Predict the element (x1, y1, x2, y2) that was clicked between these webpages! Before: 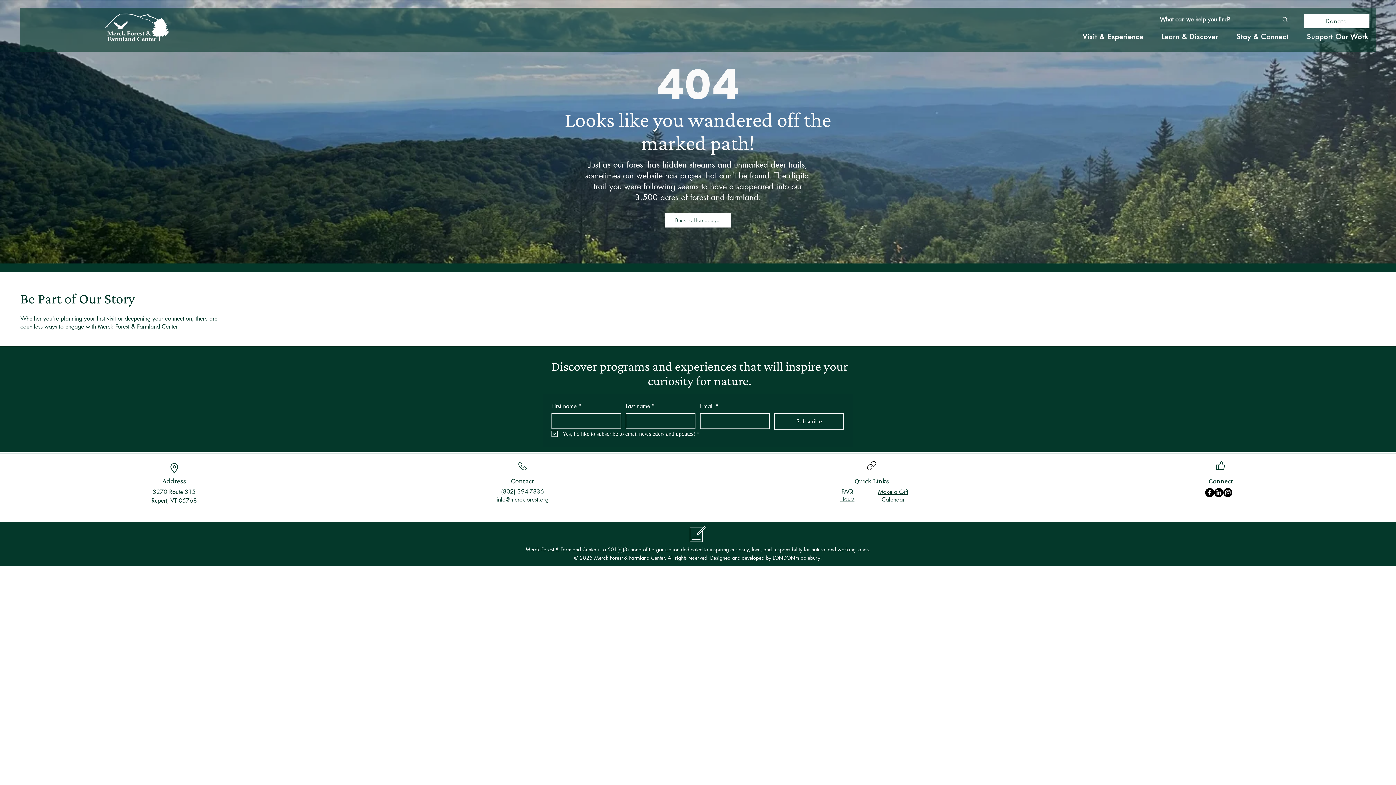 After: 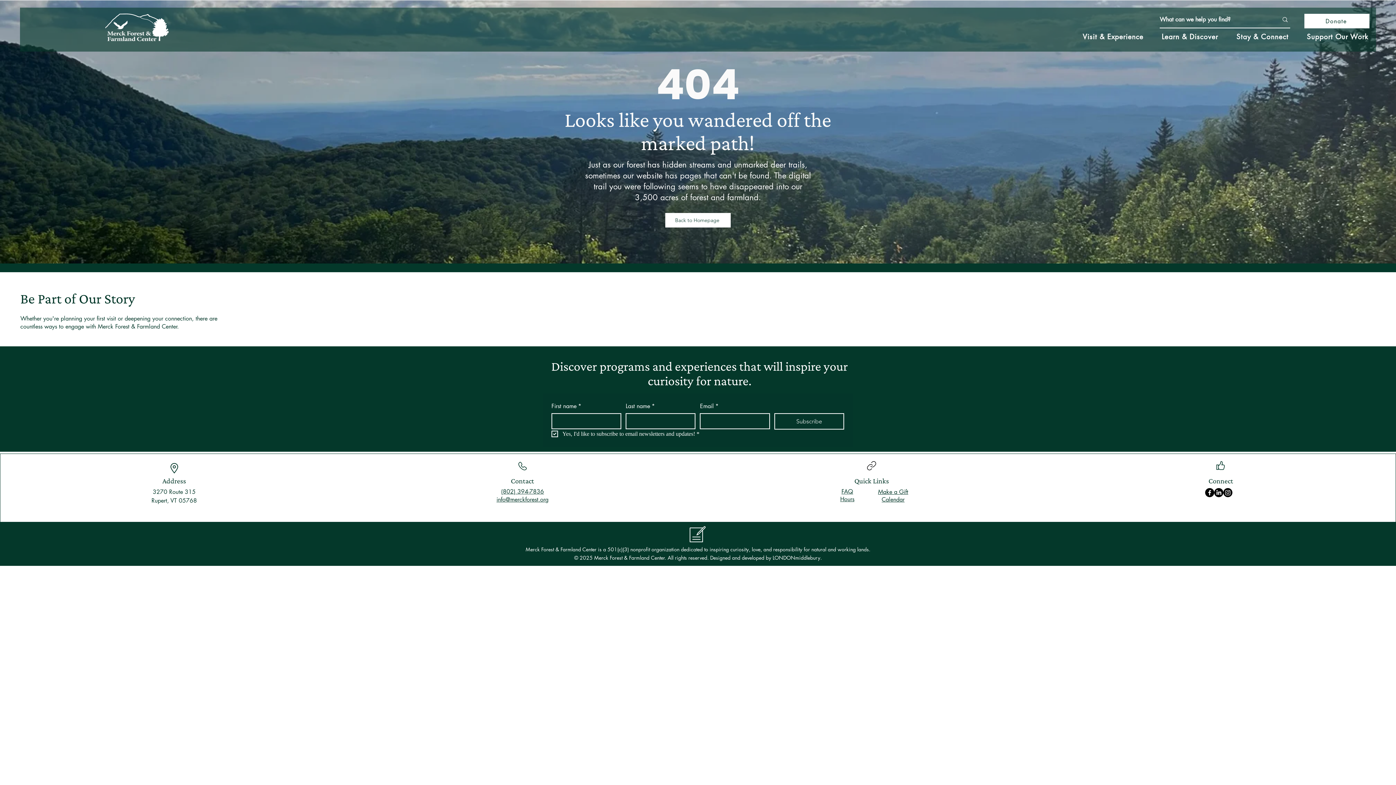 Action: label: info@merckforest.org bbox: (496, 496, 548, 503)